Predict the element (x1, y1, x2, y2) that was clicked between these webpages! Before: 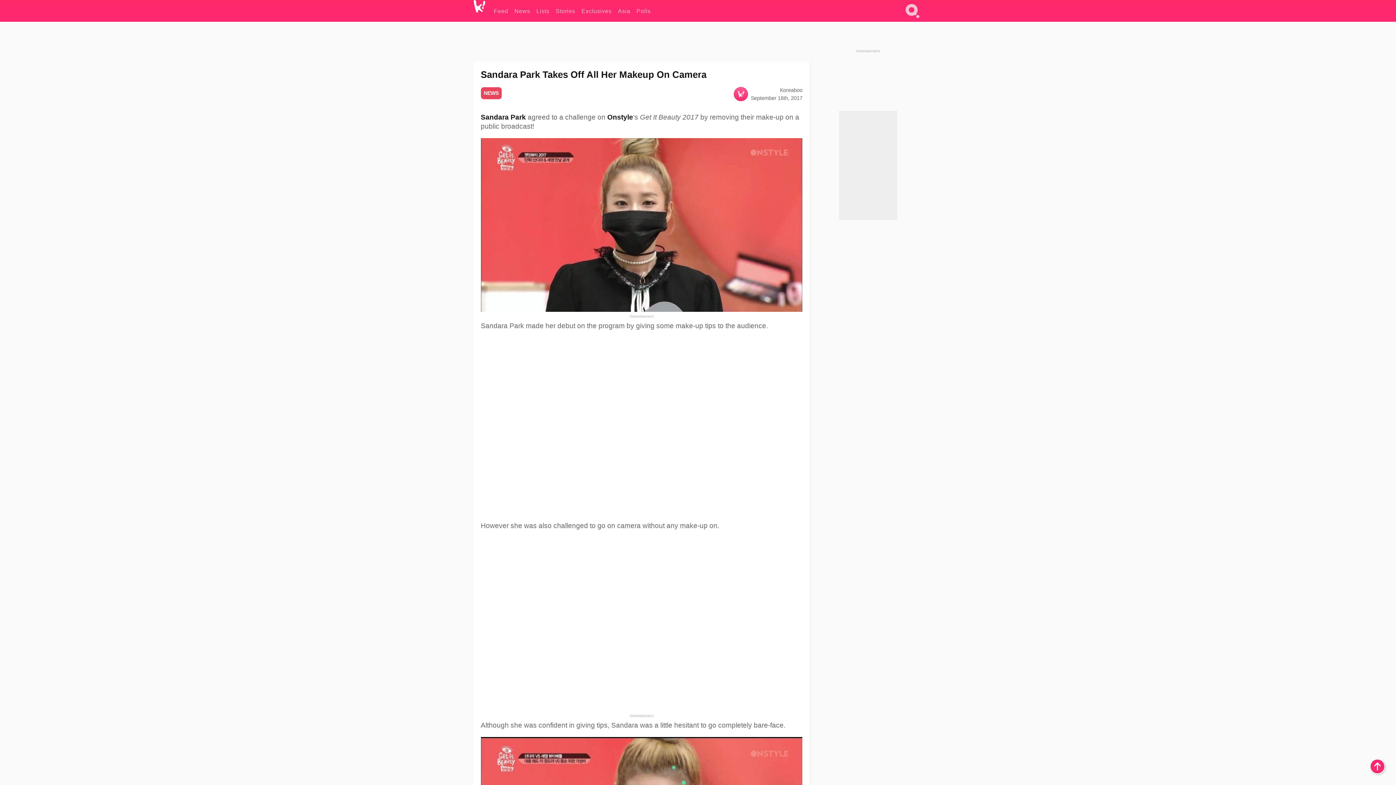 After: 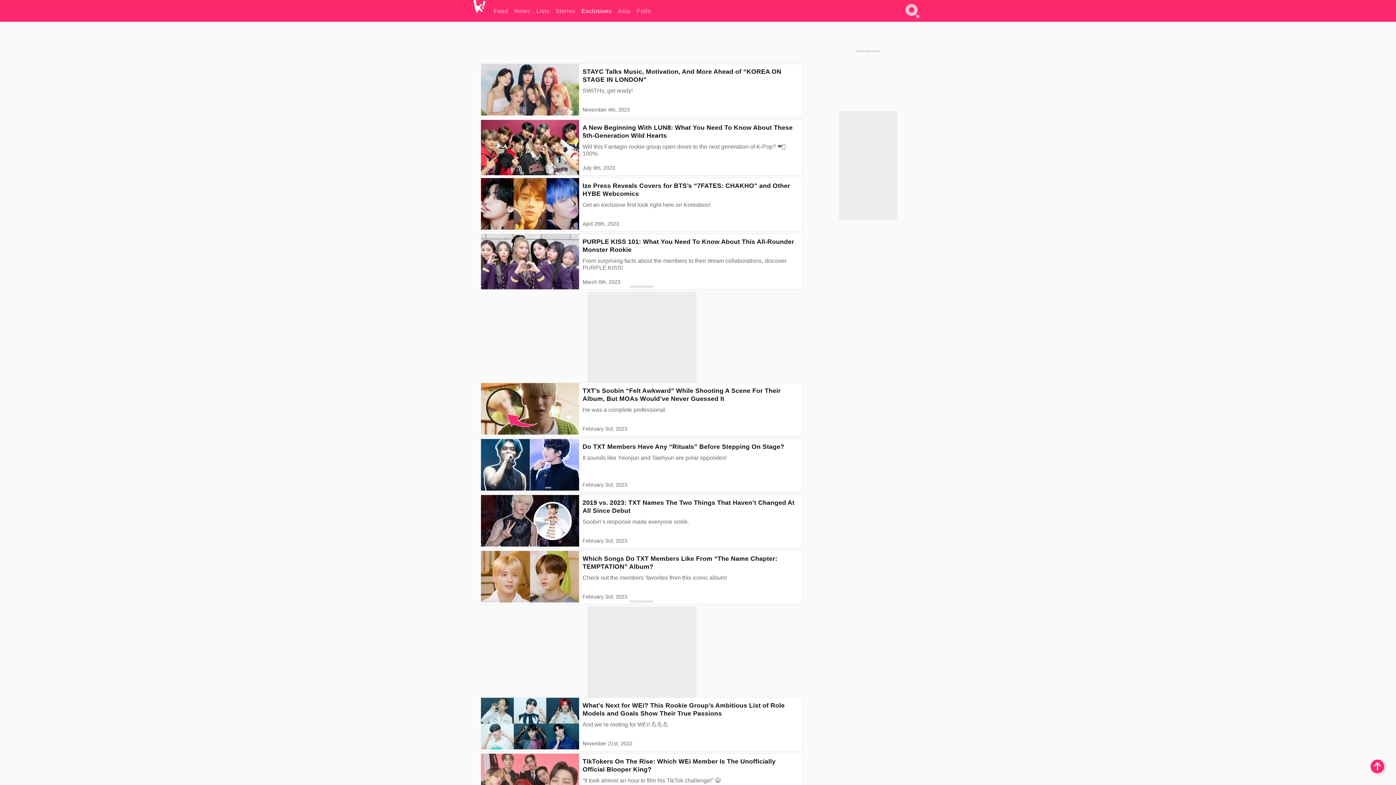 Action: bbox: (581, 0, 611, 21) label: Exclusives